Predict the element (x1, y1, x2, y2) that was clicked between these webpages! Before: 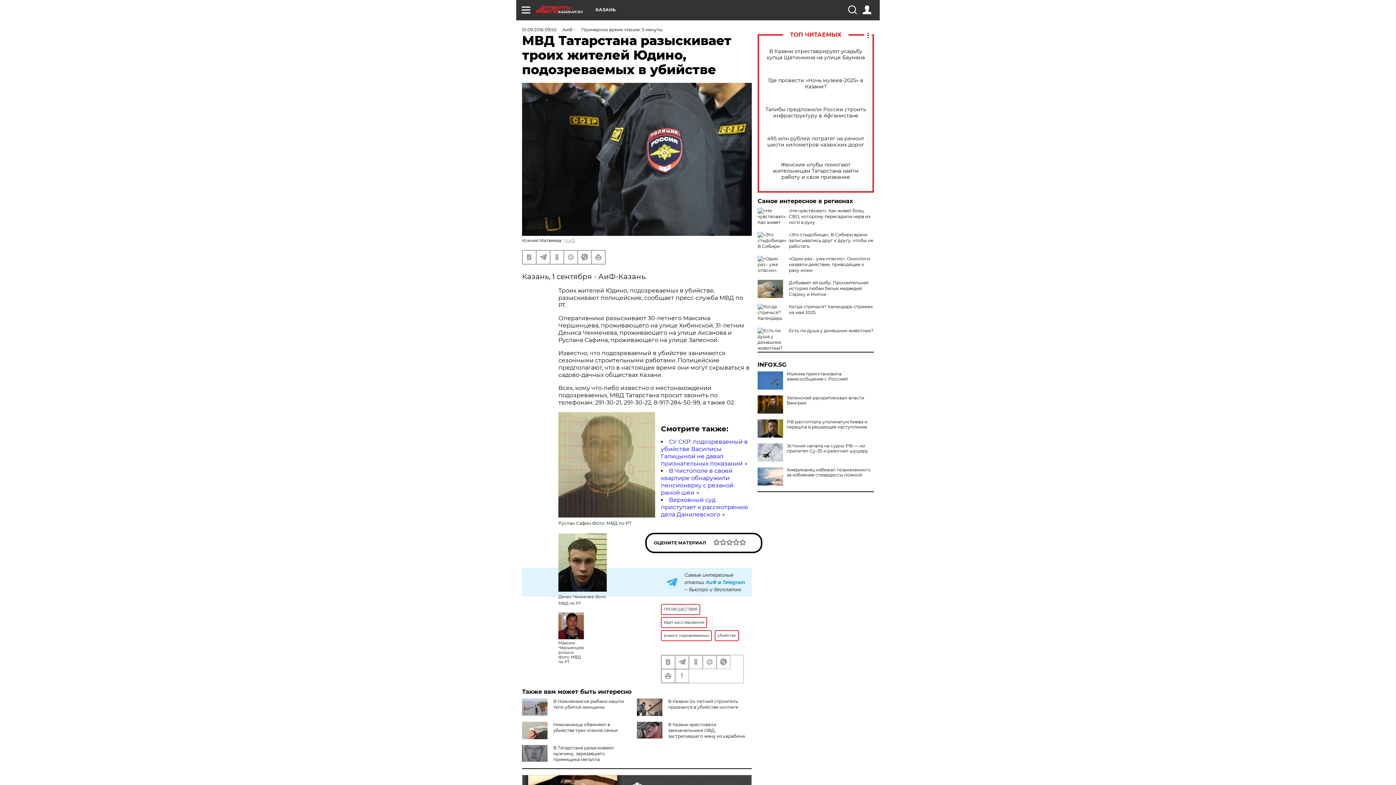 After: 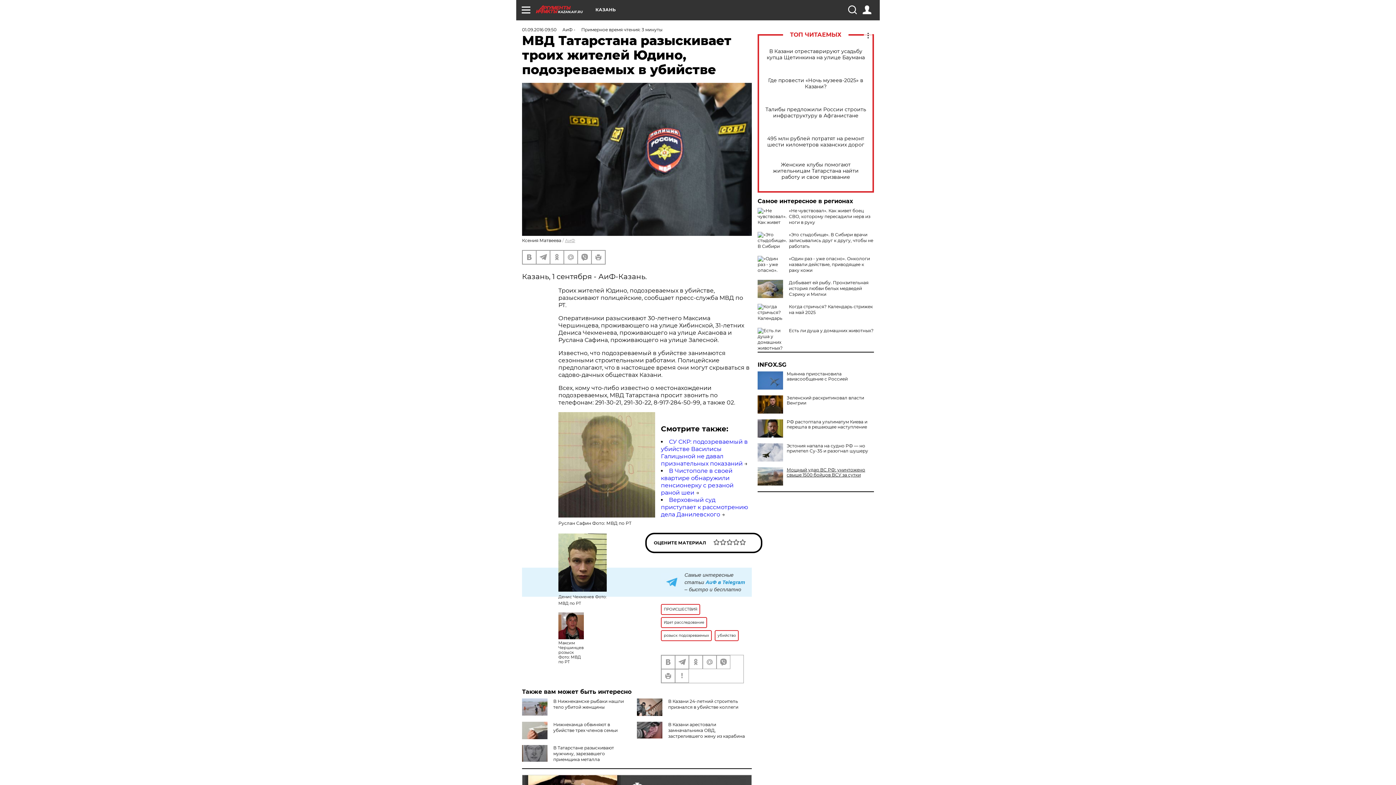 Action: label: Американец избежал пожизненного за избиение стюардессы ложкой bbox: (757, 467, 874, 477)